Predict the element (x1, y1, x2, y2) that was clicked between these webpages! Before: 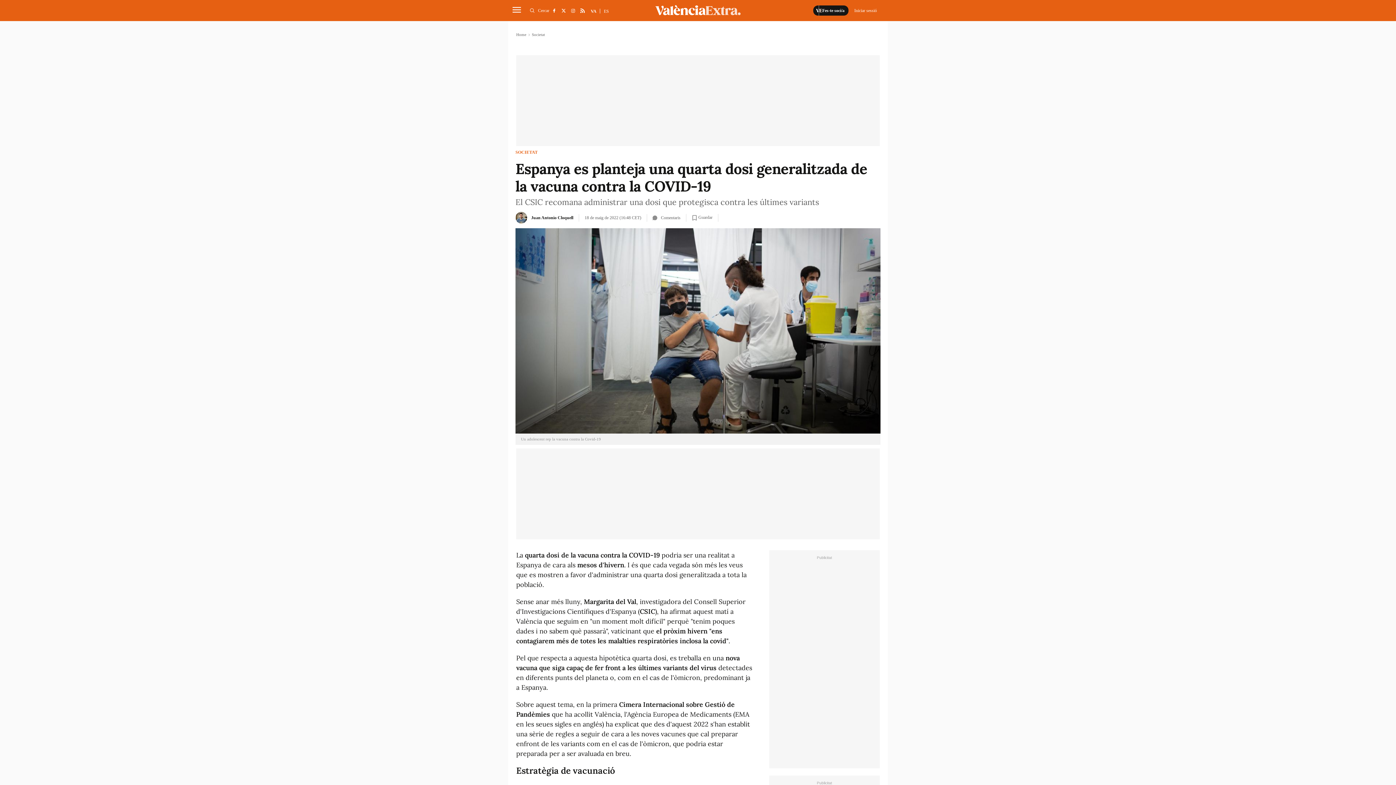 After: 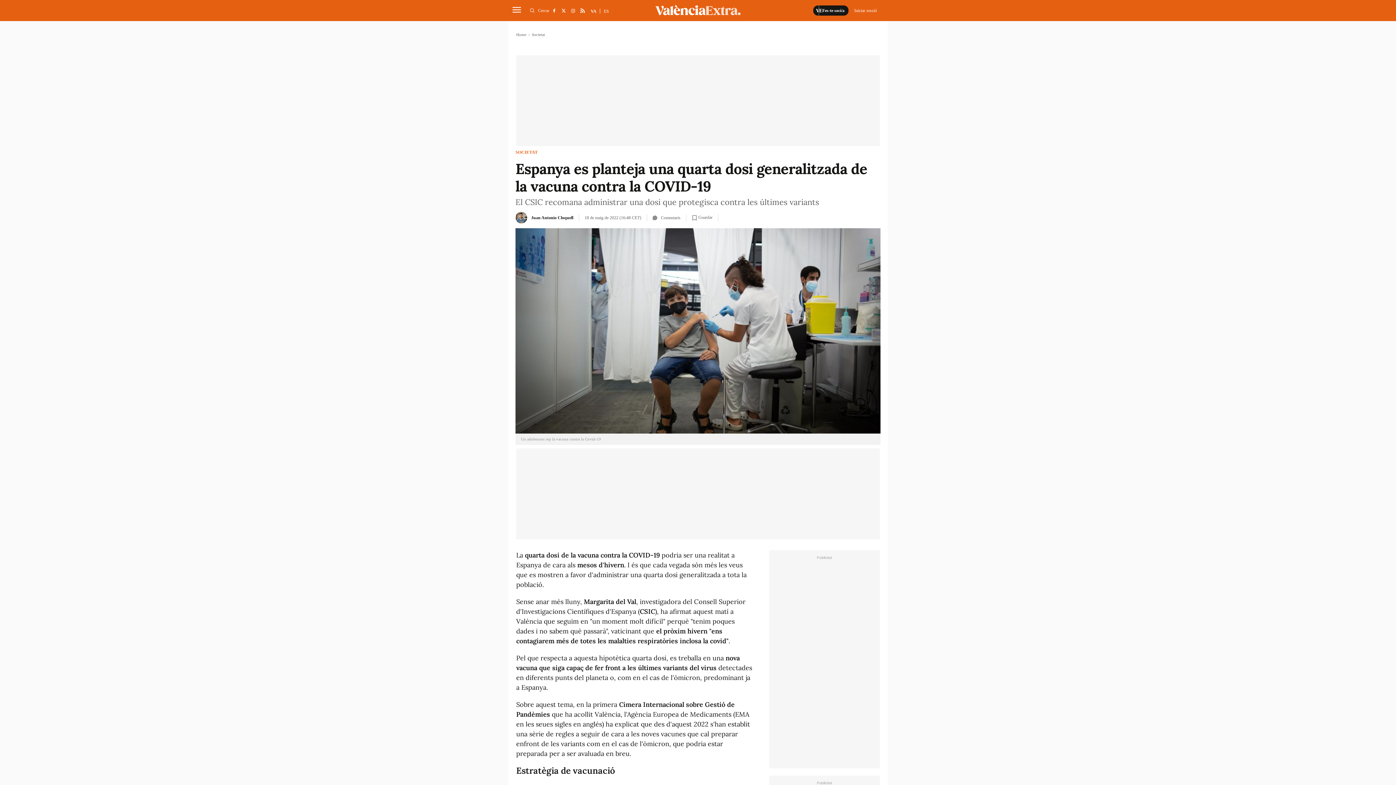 Action: bbox: (590, 8, 596, 13) label: VA